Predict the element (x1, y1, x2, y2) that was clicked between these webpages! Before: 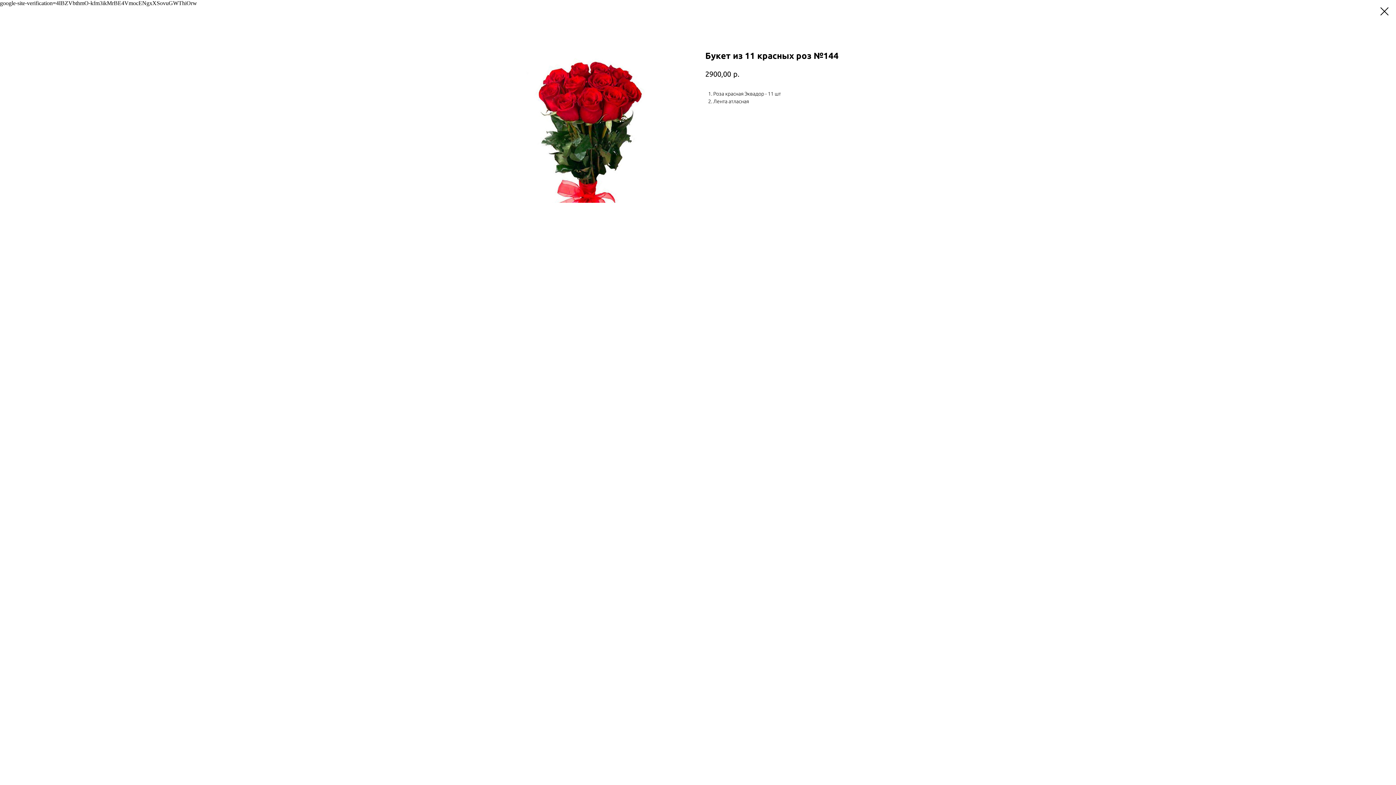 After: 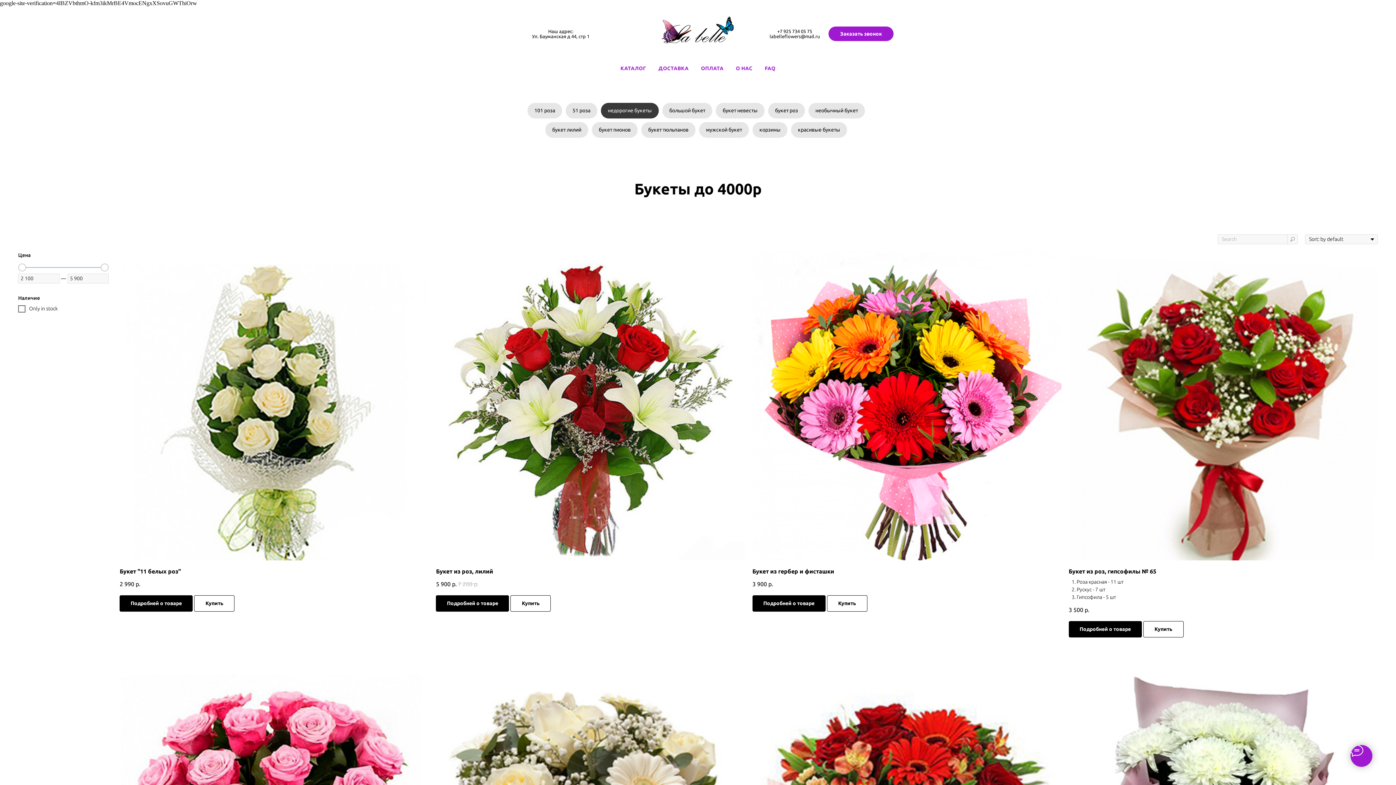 Action: bbox: (1380, 7, 1389, 15)